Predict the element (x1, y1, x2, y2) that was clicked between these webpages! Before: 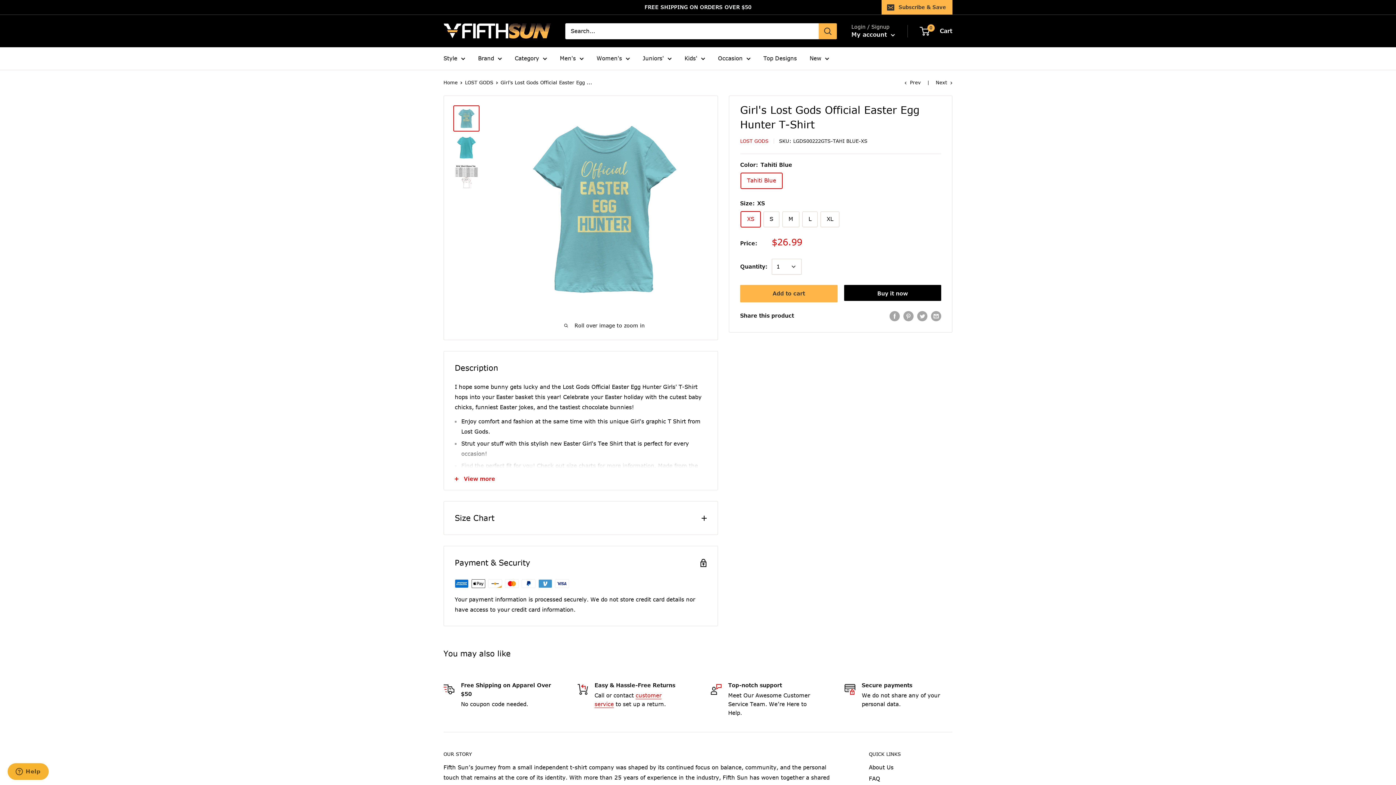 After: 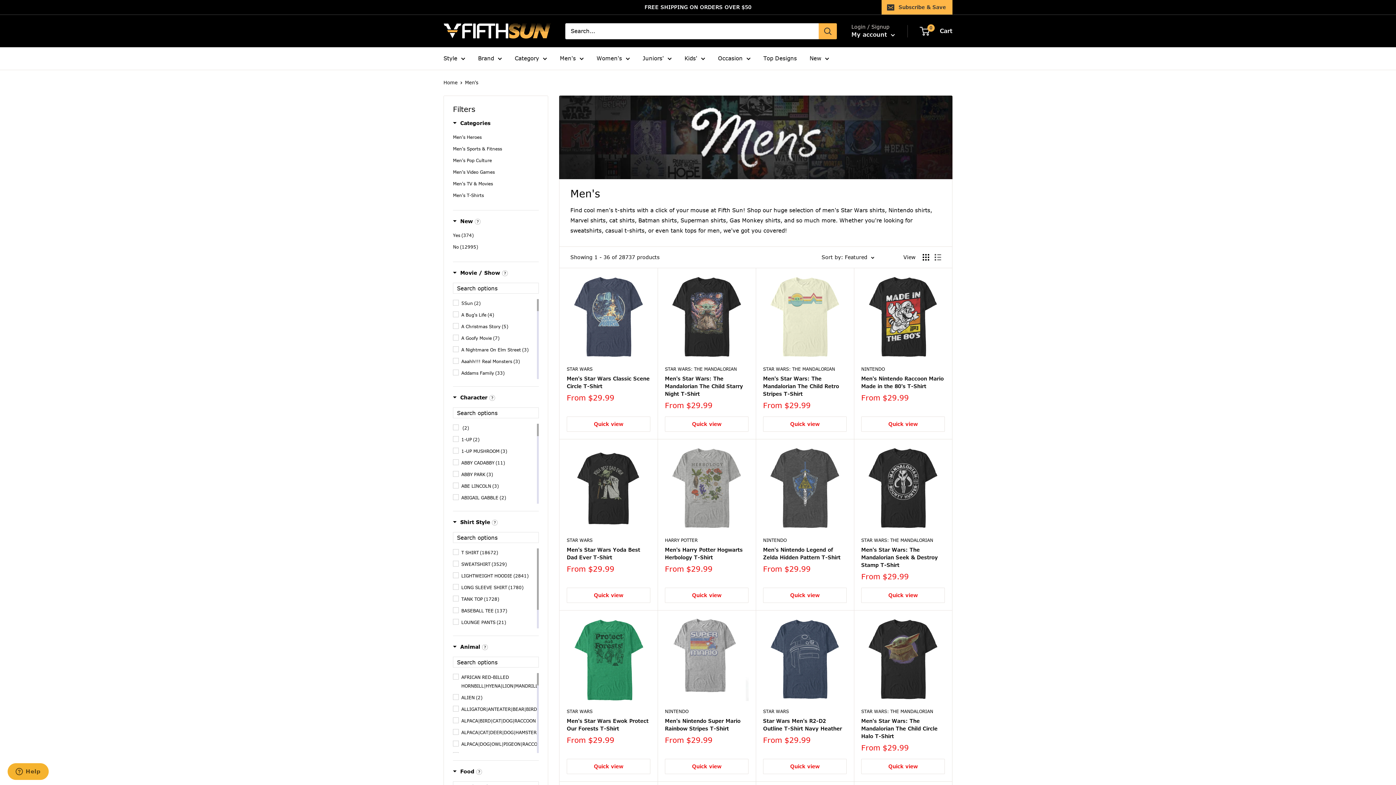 Action: bbox: (560, 53, 584, 63) label: Men's